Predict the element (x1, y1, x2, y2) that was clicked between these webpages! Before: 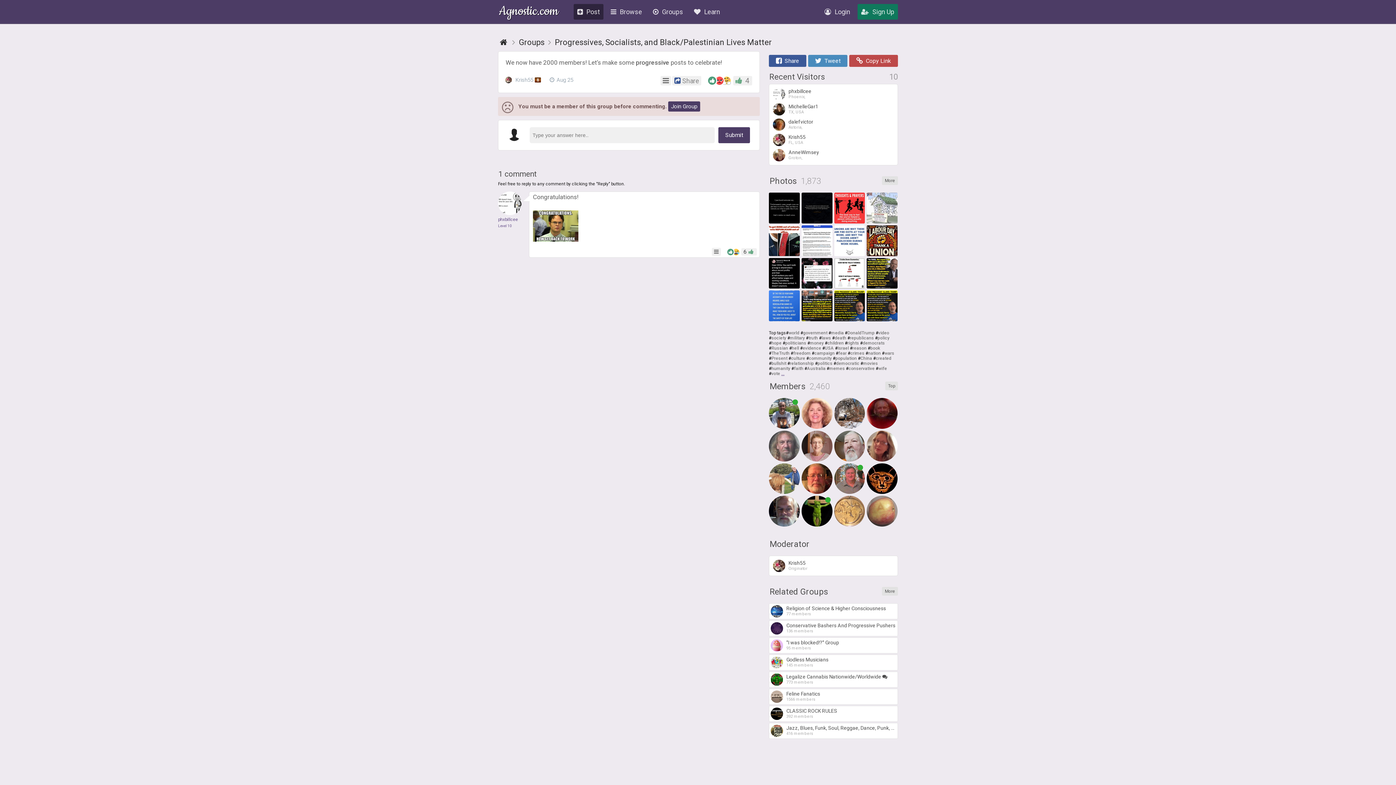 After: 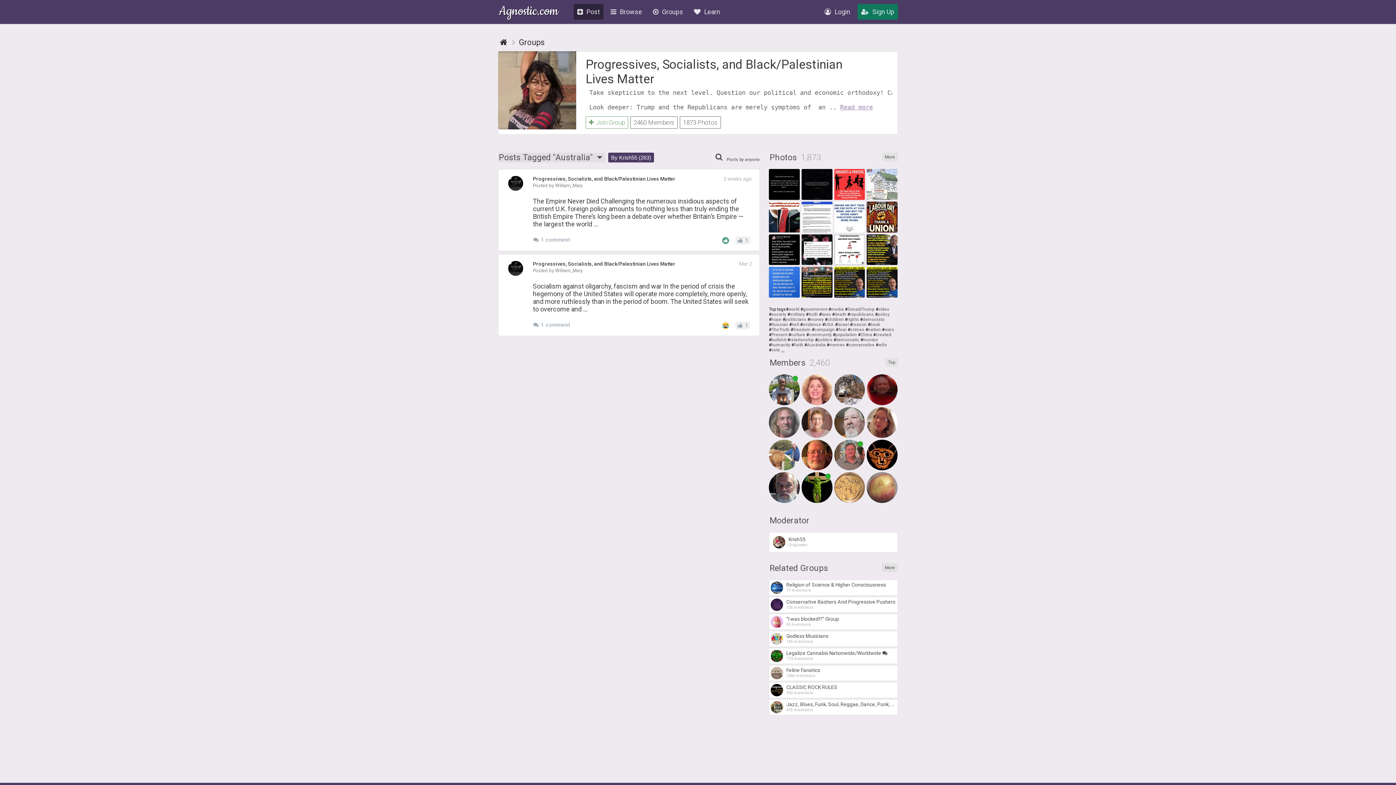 Action: label: Australia bbox: (807, 366, 825, 371)